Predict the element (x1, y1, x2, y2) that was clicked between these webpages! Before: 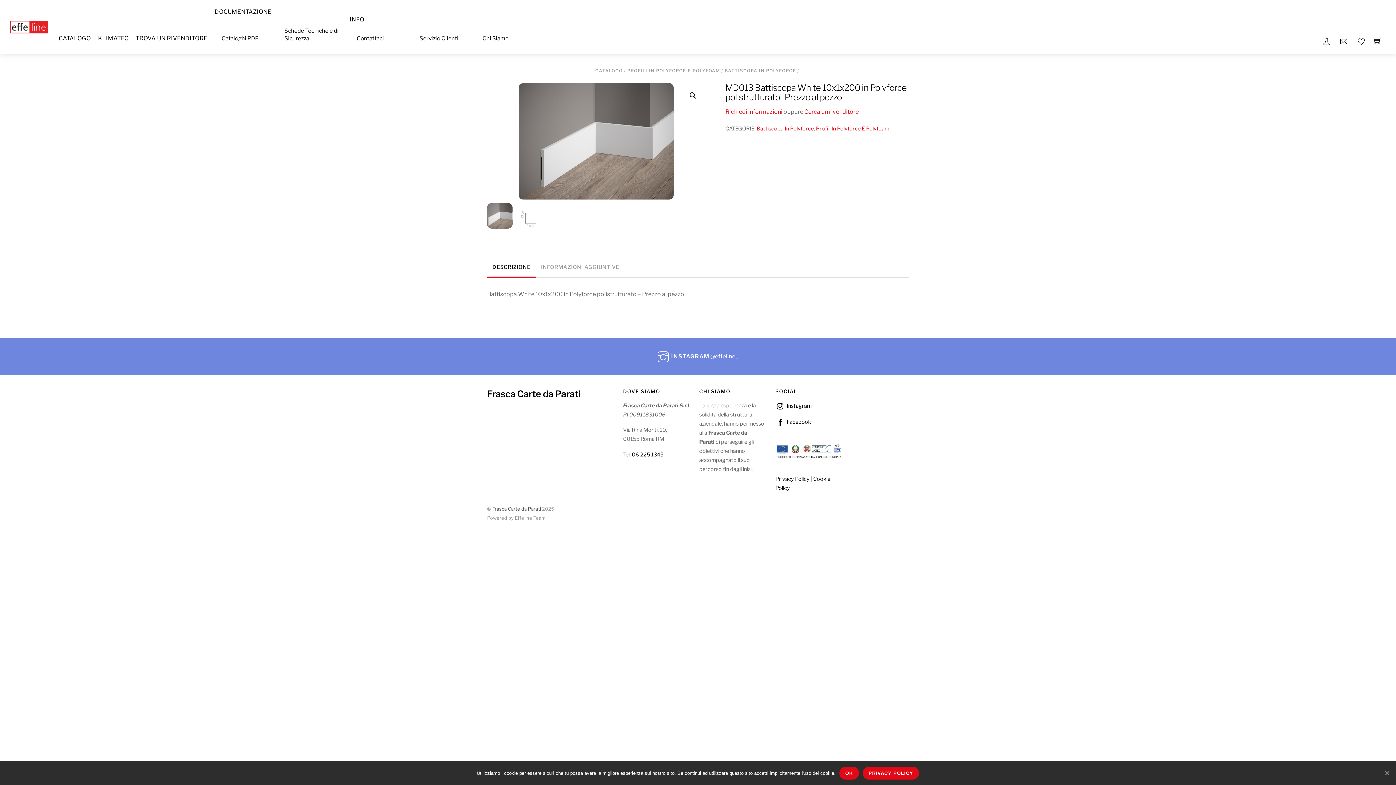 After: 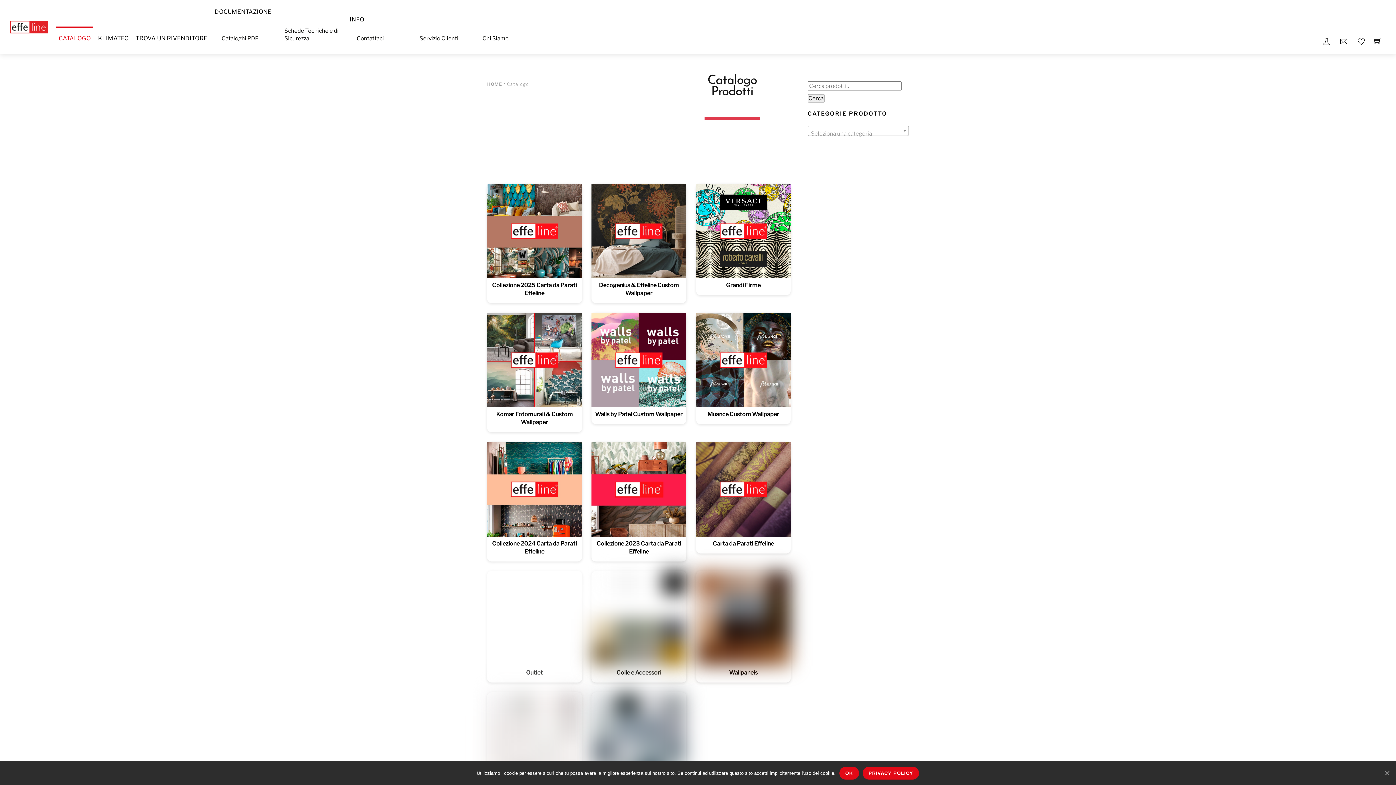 Action: label: CATALOGO bbox: (56, 26, 93, 50)